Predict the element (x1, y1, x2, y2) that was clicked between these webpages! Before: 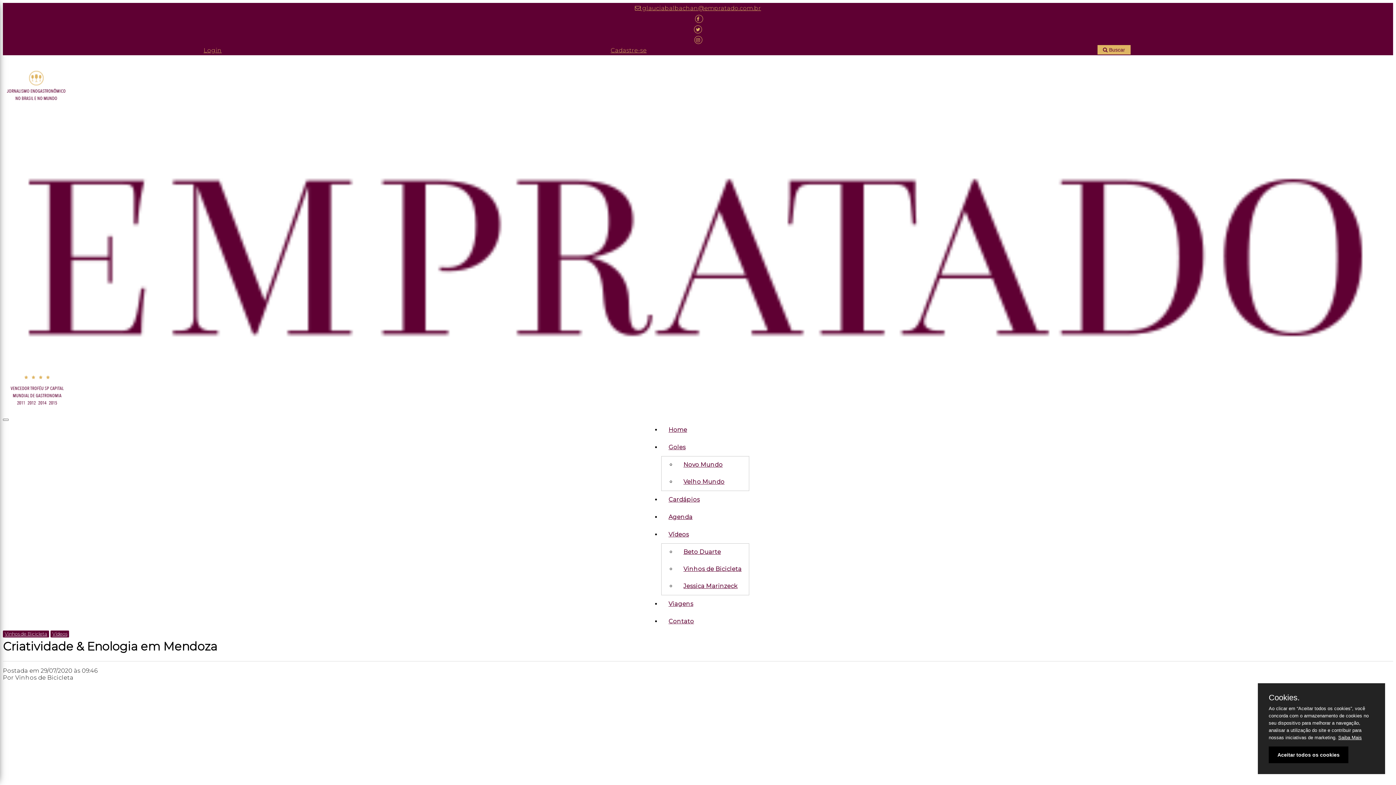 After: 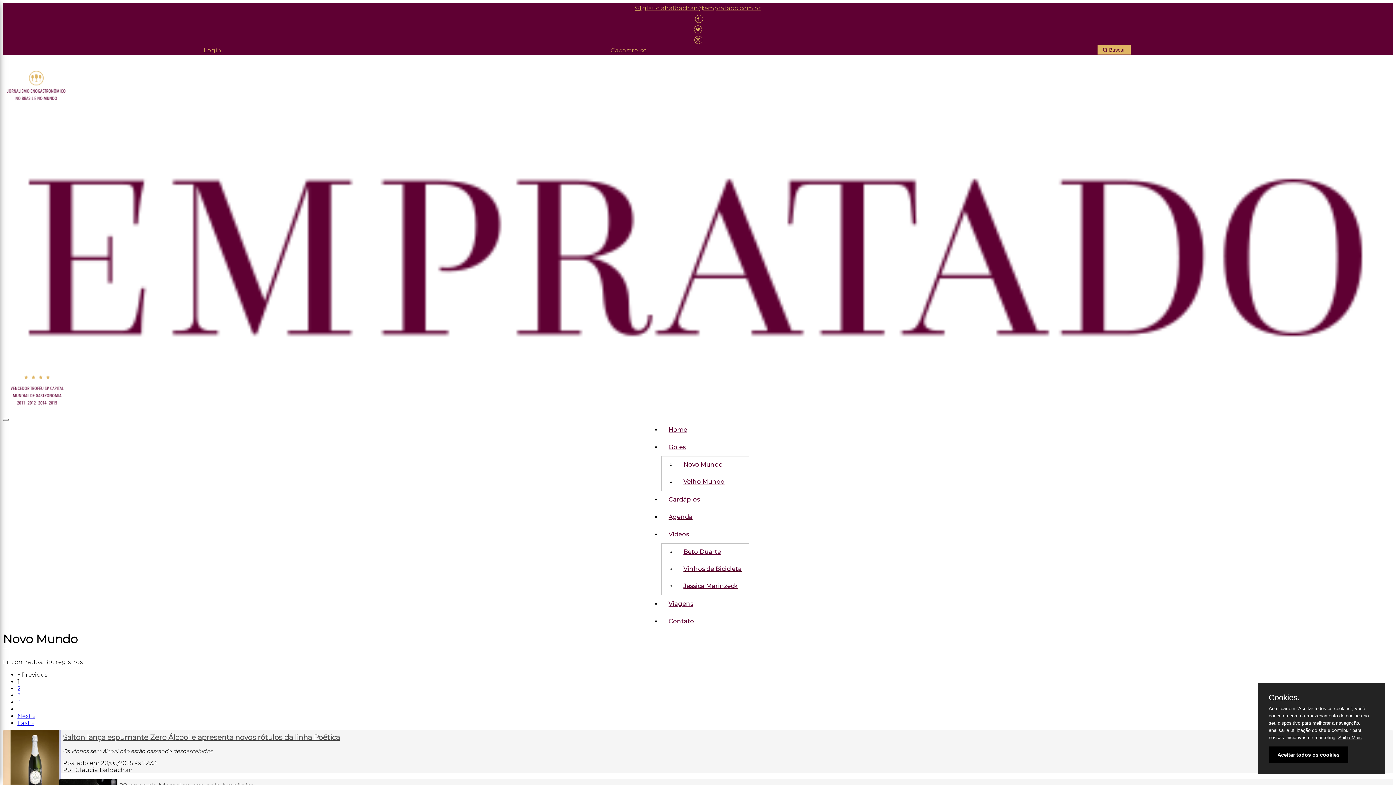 Action: label: Novo Mundo bbox: (676, 456, 749, 473)